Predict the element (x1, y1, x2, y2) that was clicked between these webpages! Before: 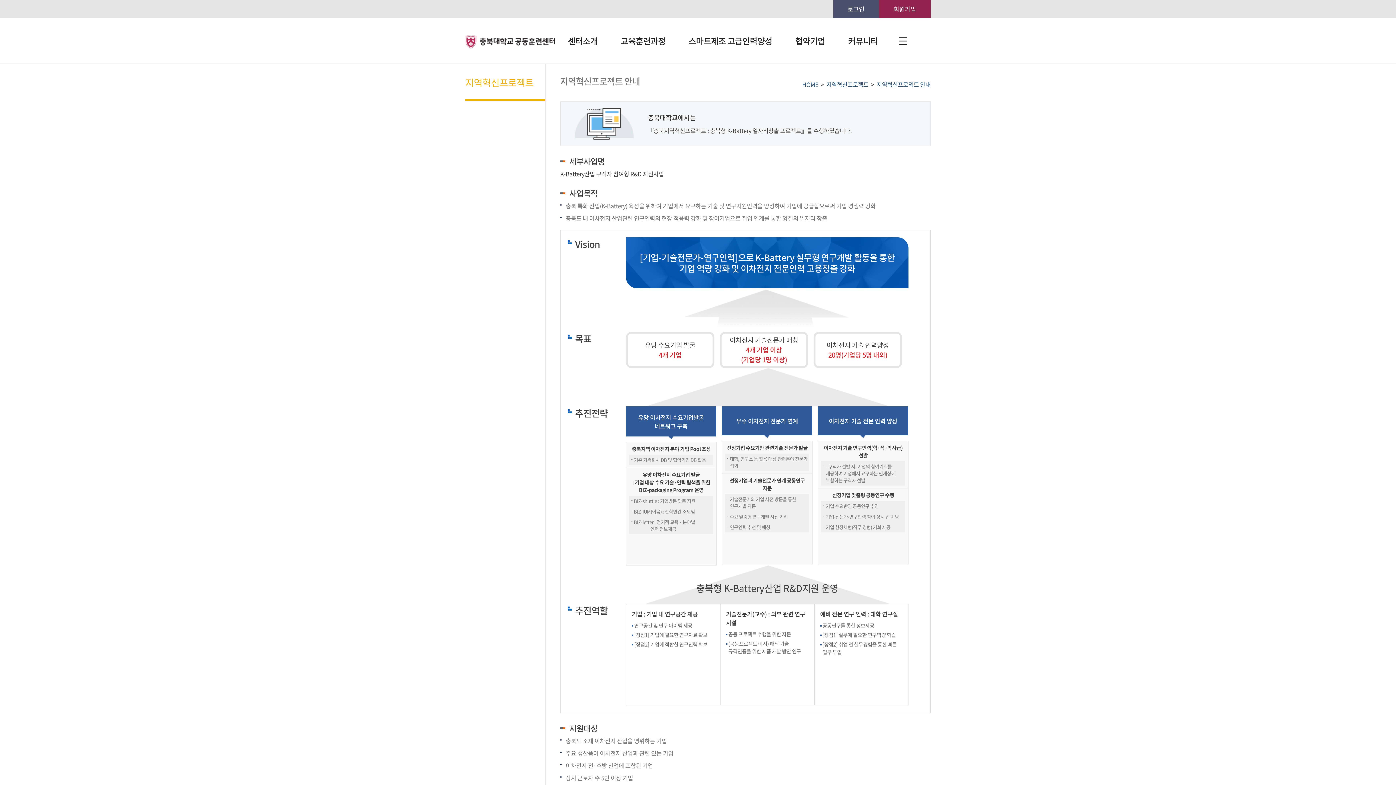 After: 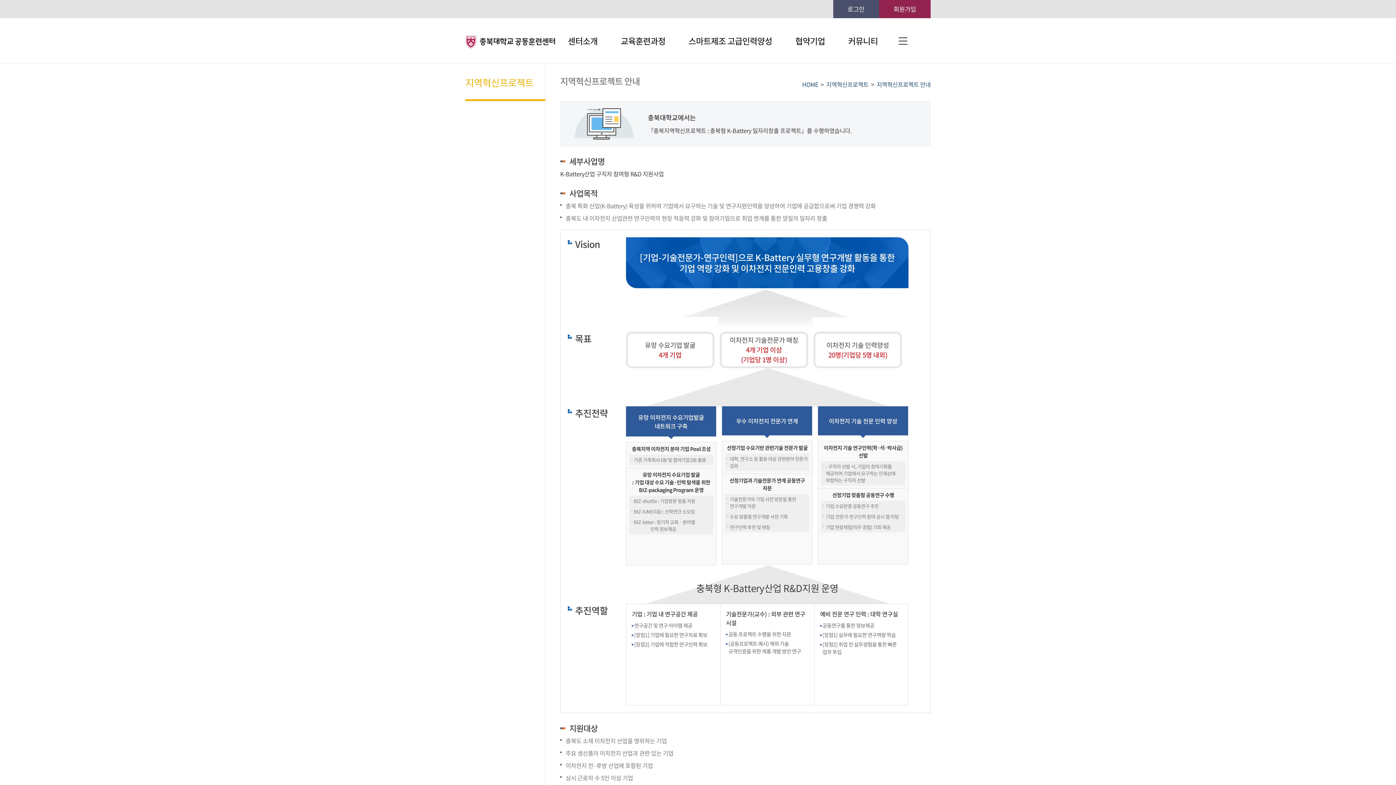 Action: bbox: (876, 80, 930, 88) label: 지역혁신프로젝트 안내